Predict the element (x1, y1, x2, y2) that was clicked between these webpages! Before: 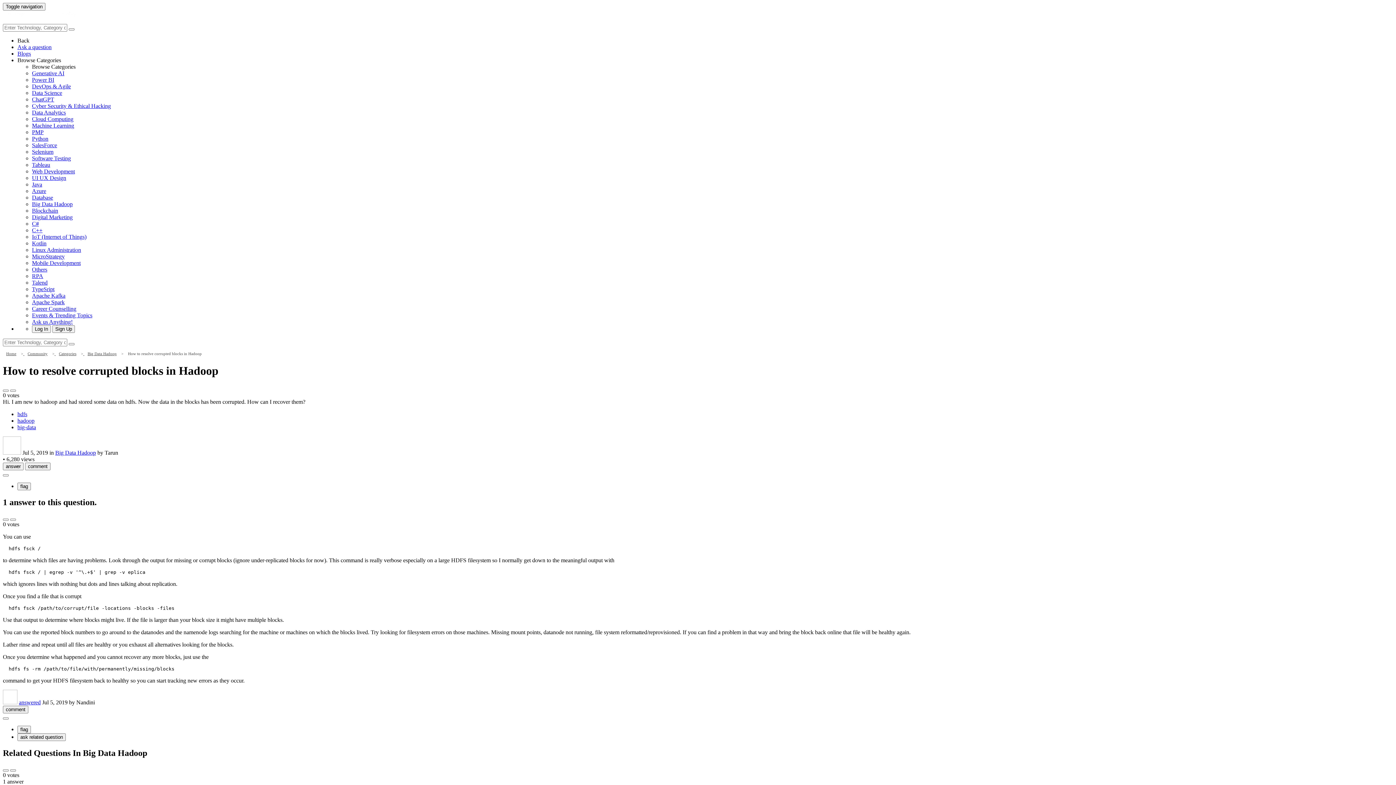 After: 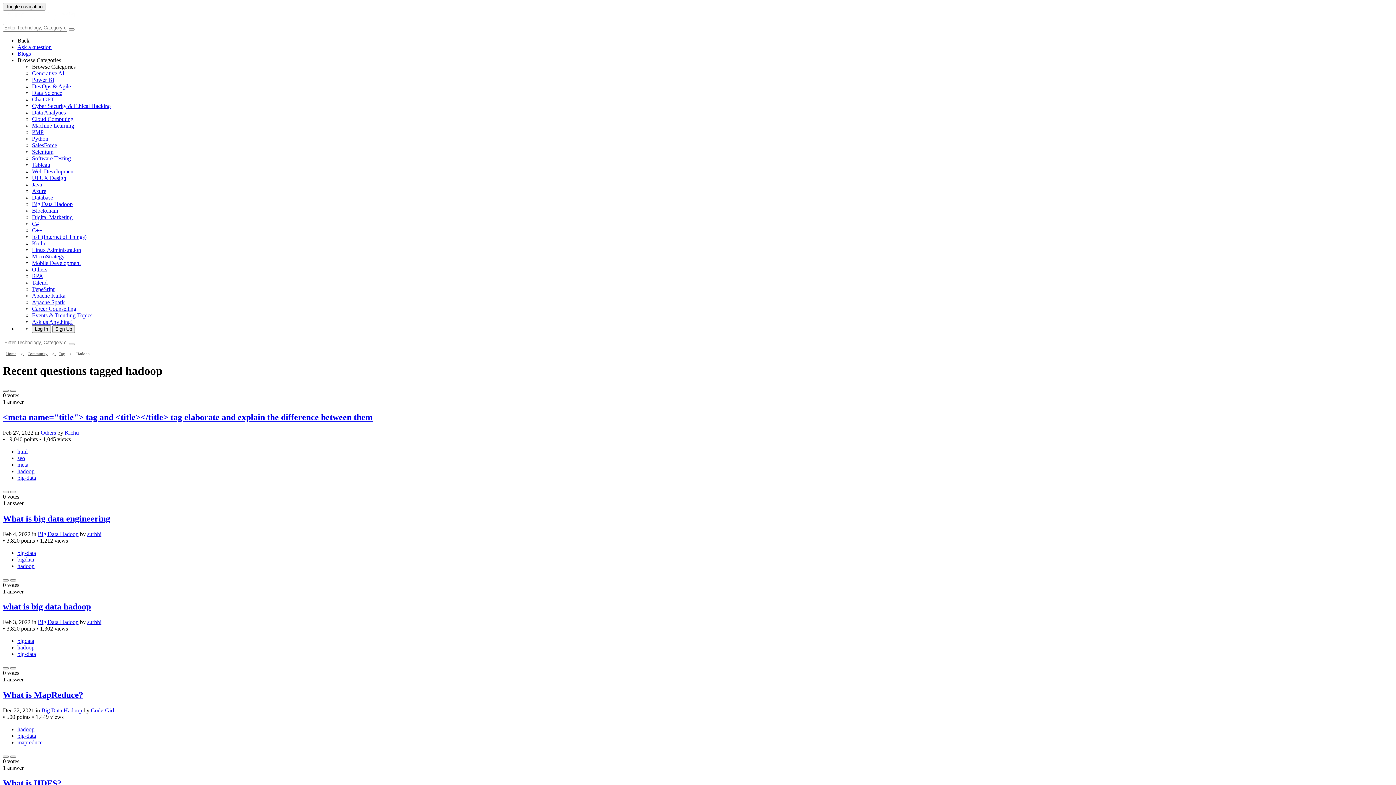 Action: label: hadoop bbox: (17, 417, 34, 423)